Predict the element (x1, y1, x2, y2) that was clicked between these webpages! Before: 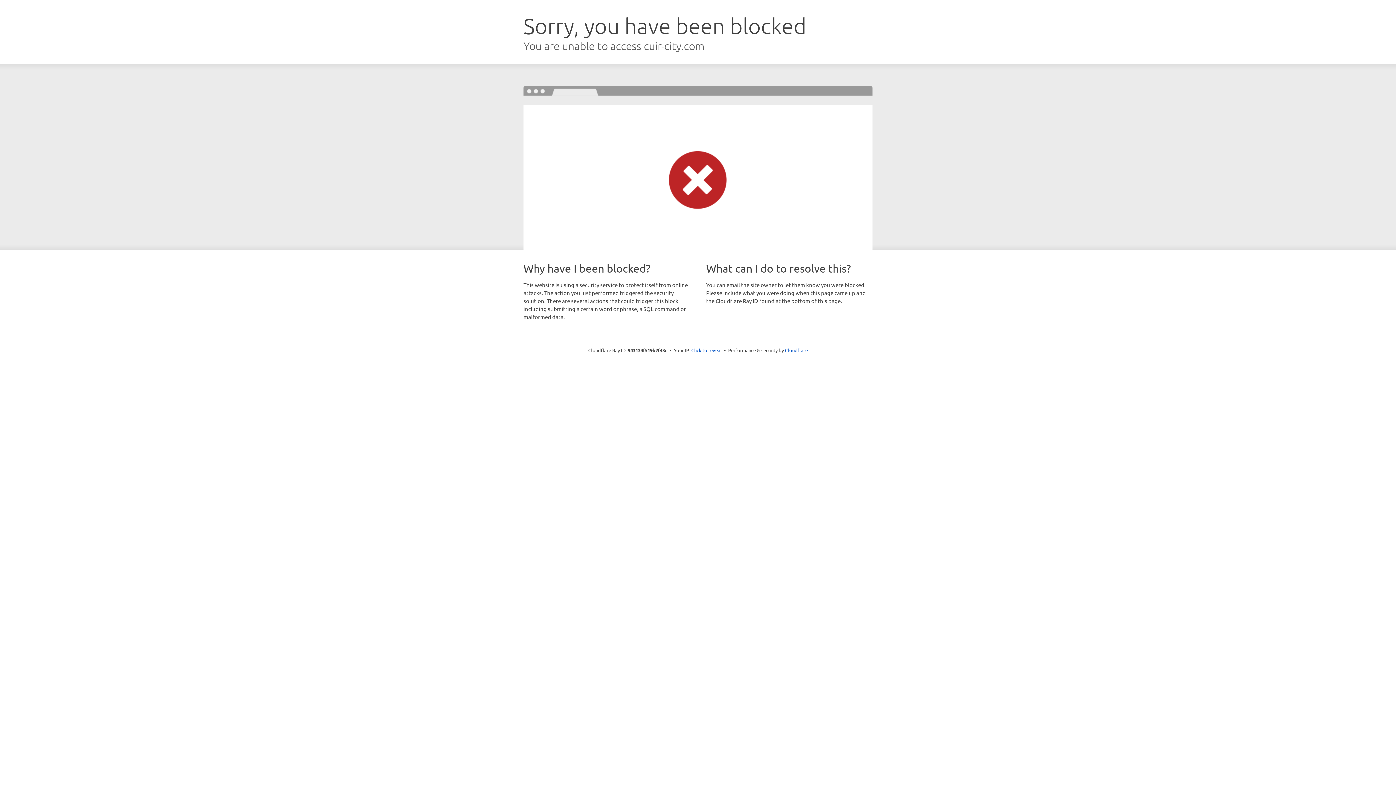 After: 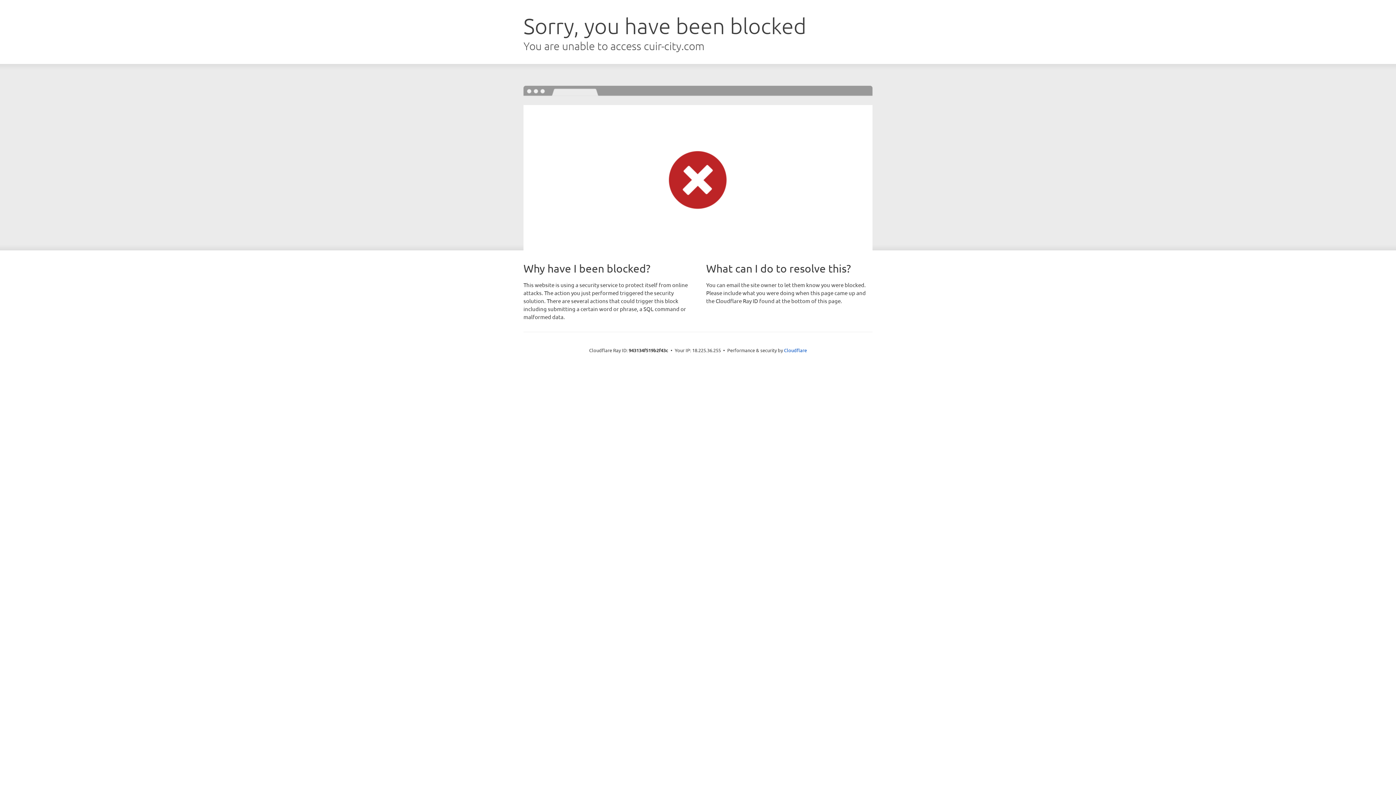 Action: label: Click to reveal bbox: (691, 346, 722, 353)